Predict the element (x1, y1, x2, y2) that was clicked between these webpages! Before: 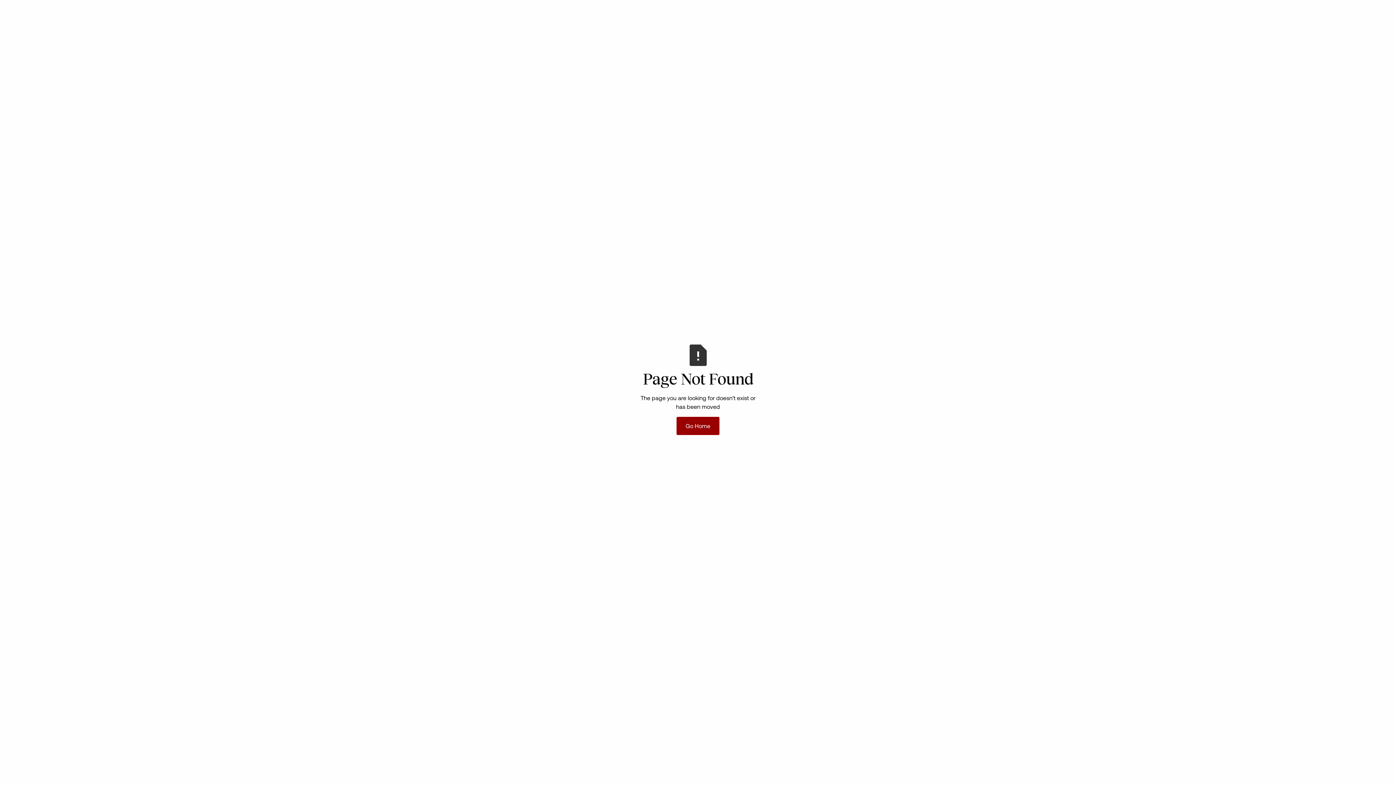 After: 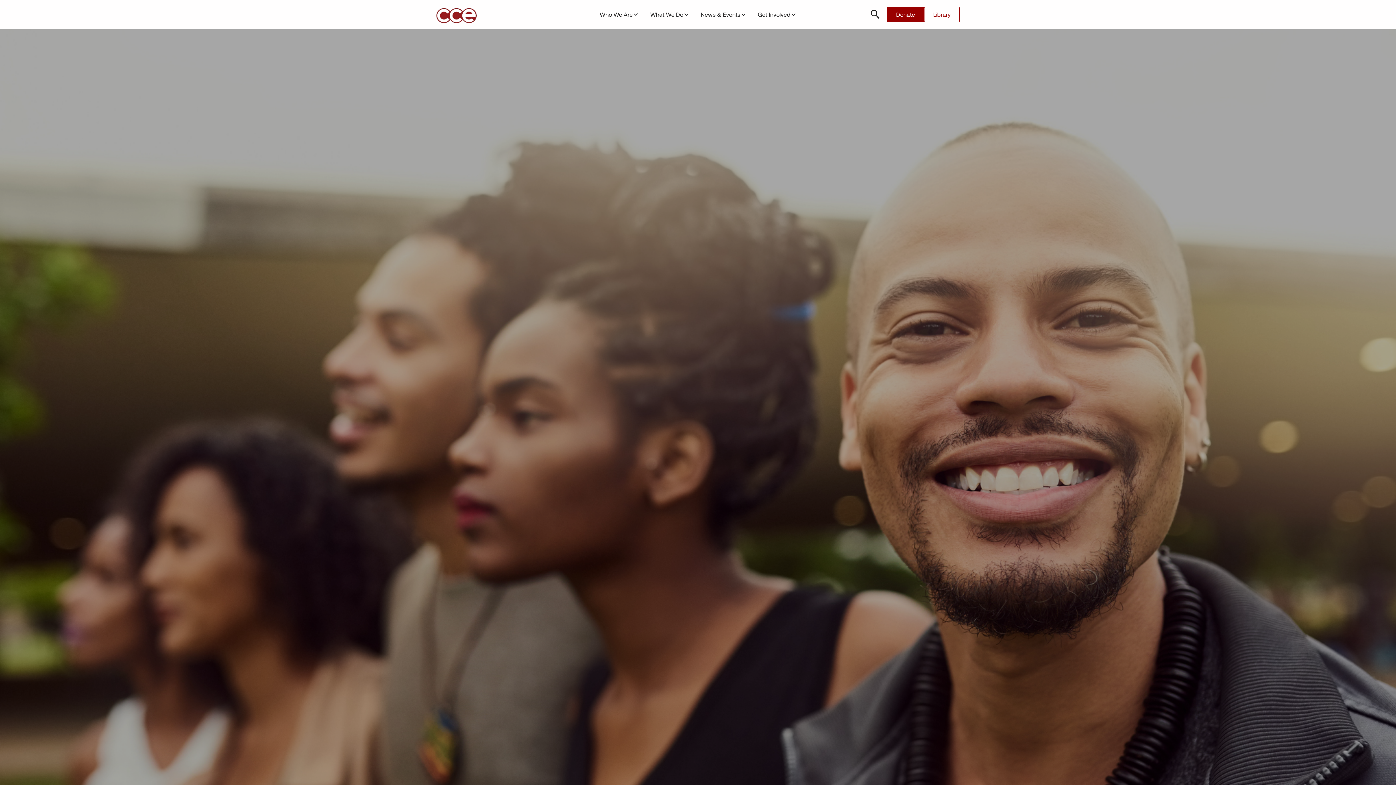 Action: bbox: (676, 417, 719, 435) label: Go Home